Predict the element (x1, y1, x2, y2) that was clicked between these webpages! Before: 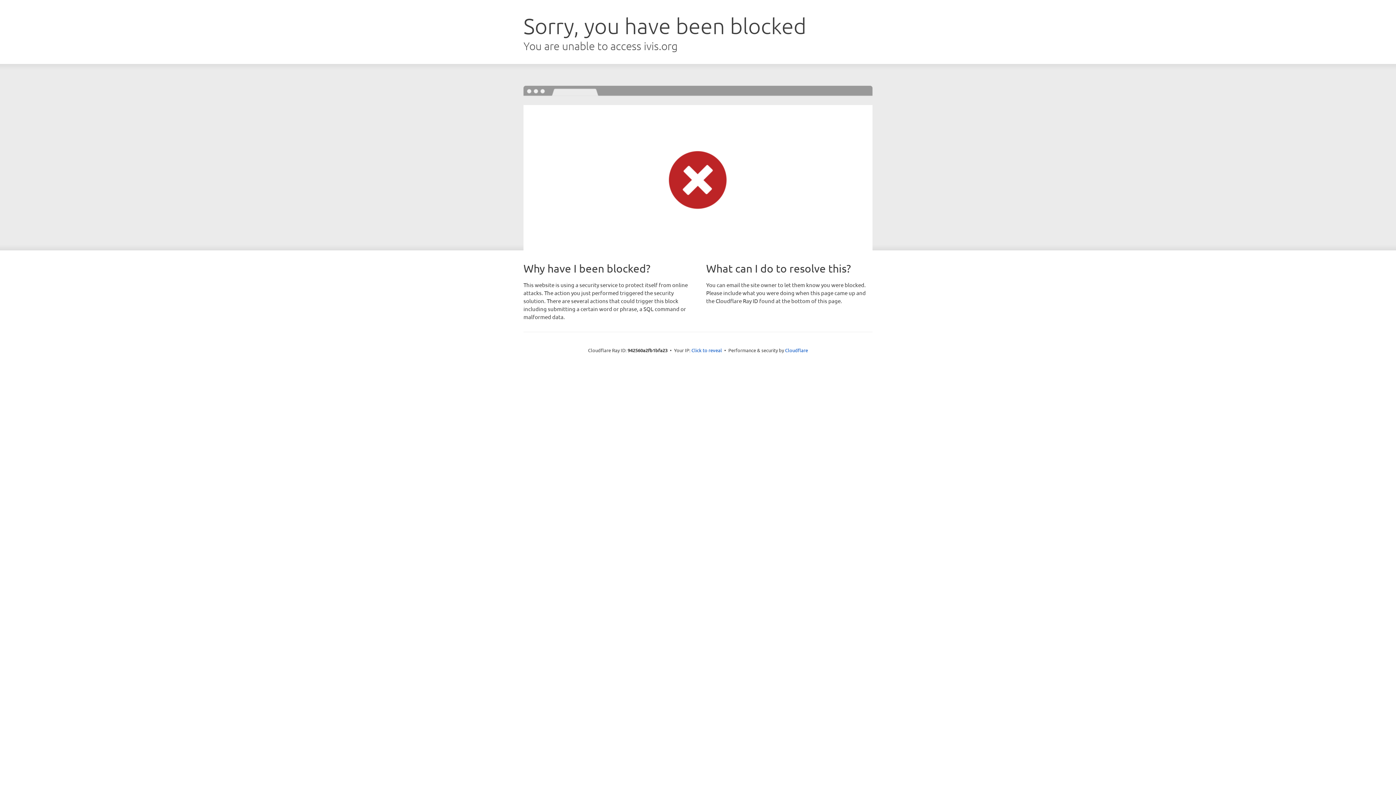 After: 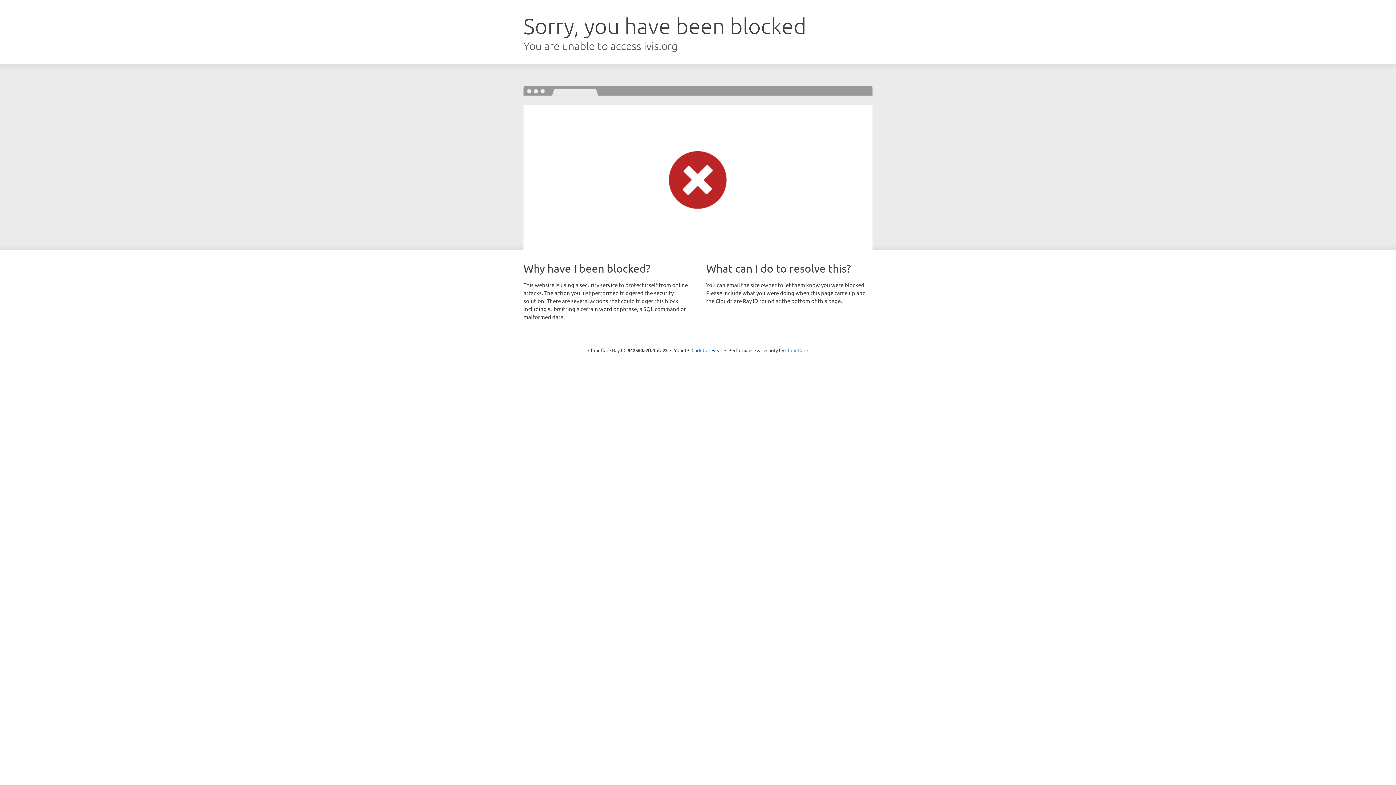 Action: label: Cloudflare bbox: (785, 347, 808, 353)